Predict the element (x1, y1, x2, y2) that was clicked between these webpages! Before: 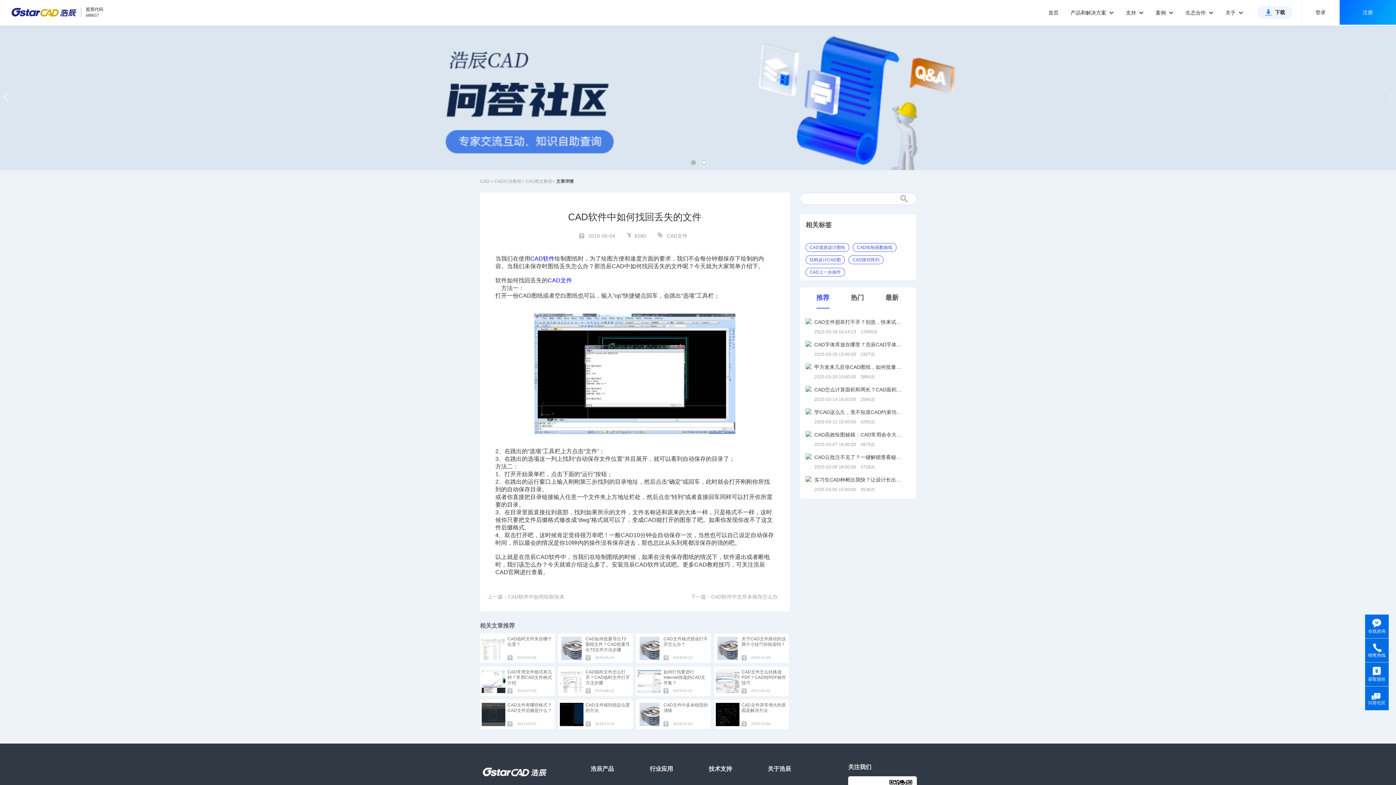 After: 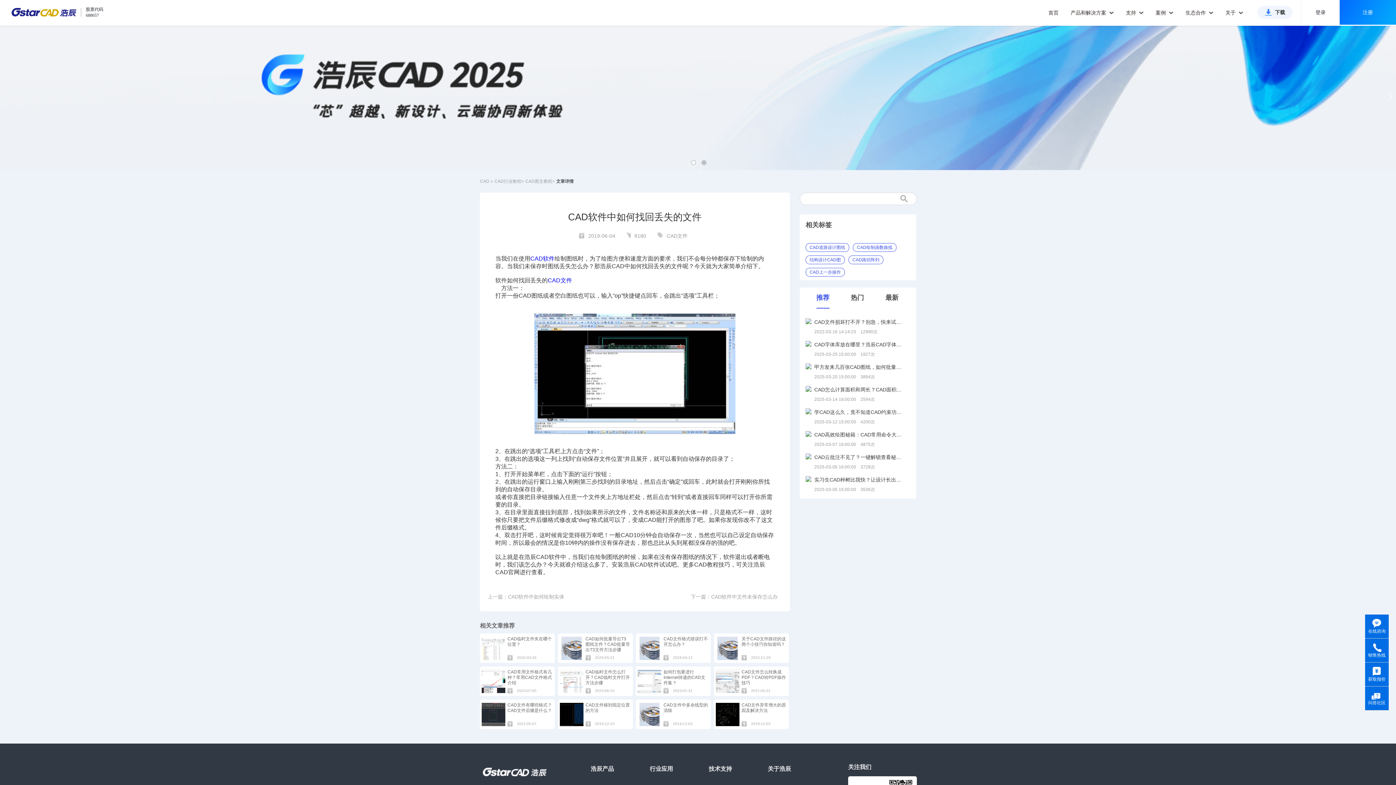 Action: bbox: (1387, 93, 1392, 101) label: Next slide